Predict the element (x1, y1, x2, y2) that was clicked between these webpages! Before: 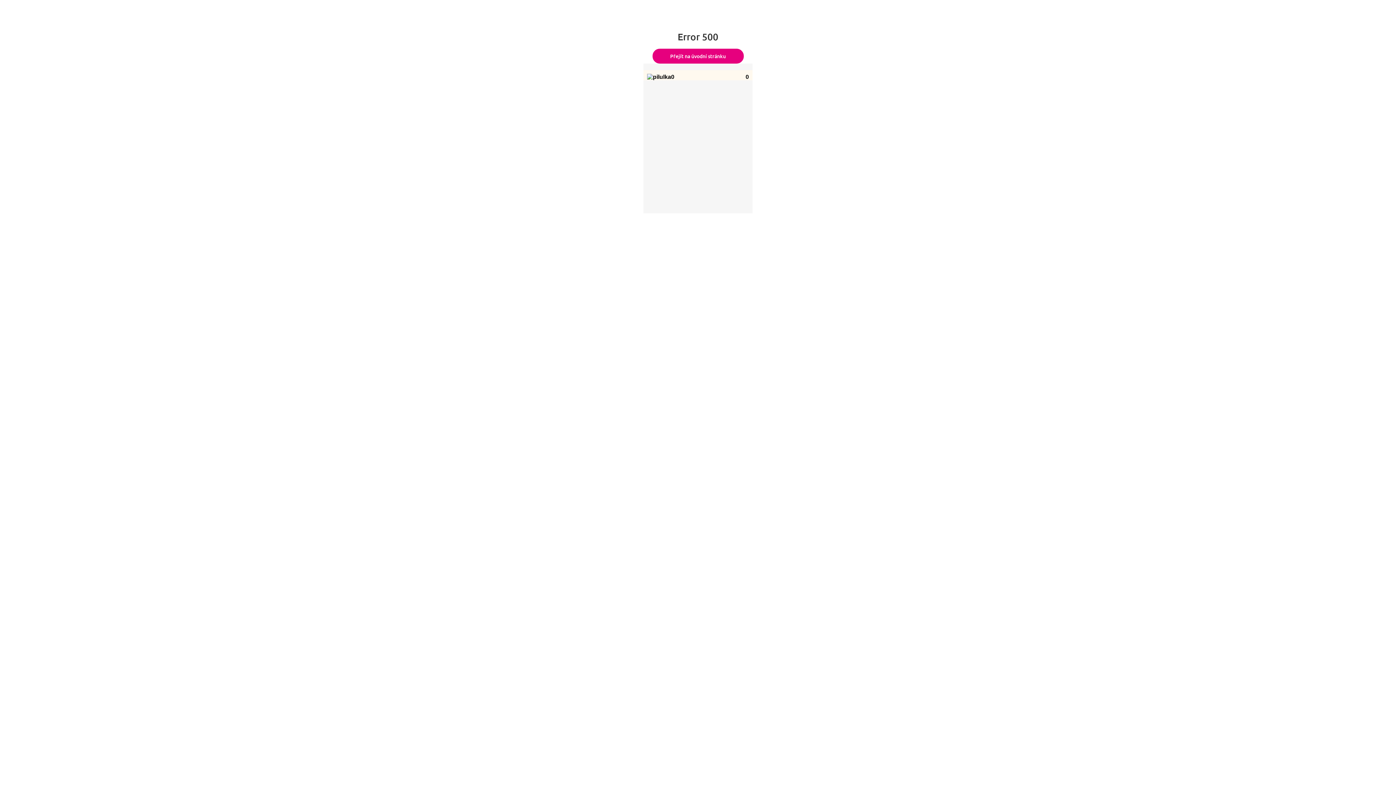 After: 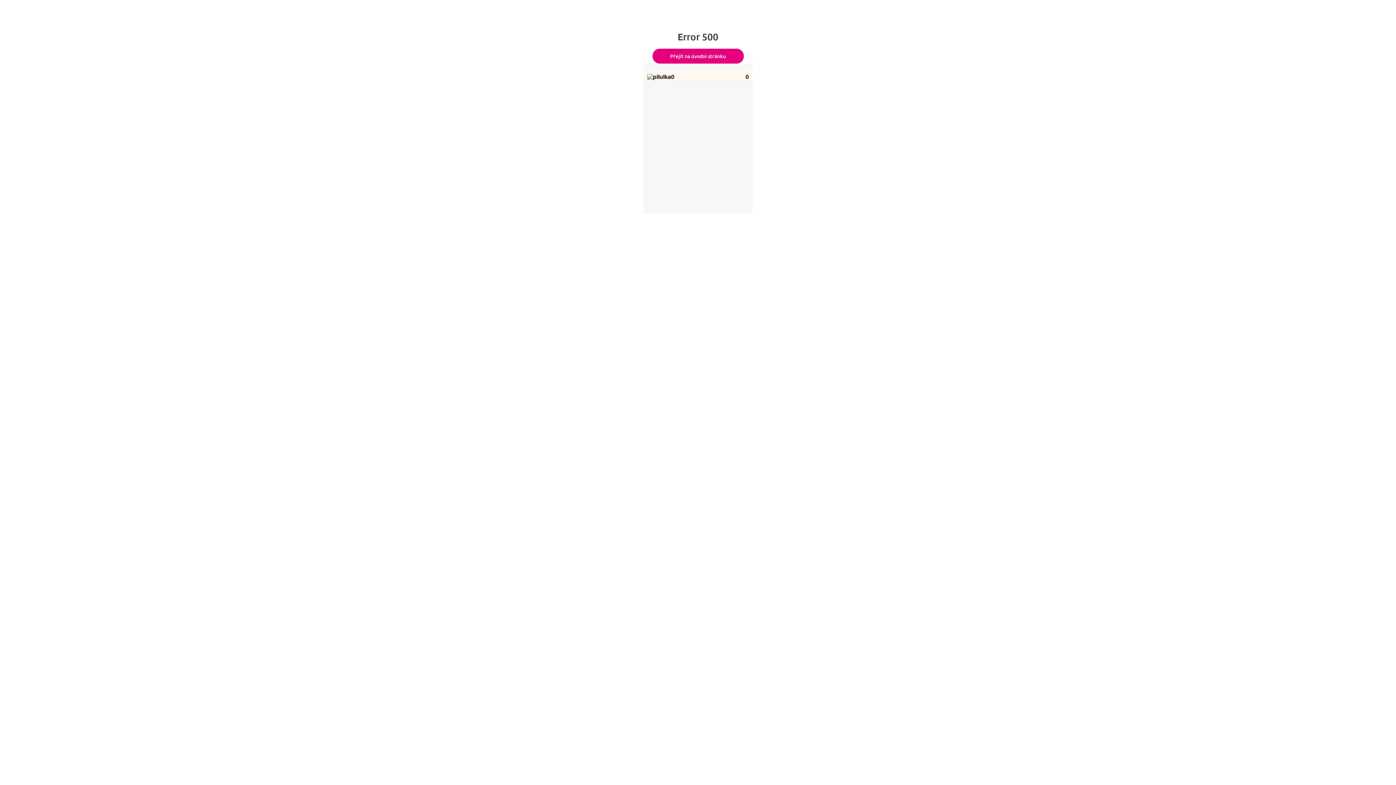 Action: bbox: (652, 48, 743, 63) label: Přejít na úvodní stránku